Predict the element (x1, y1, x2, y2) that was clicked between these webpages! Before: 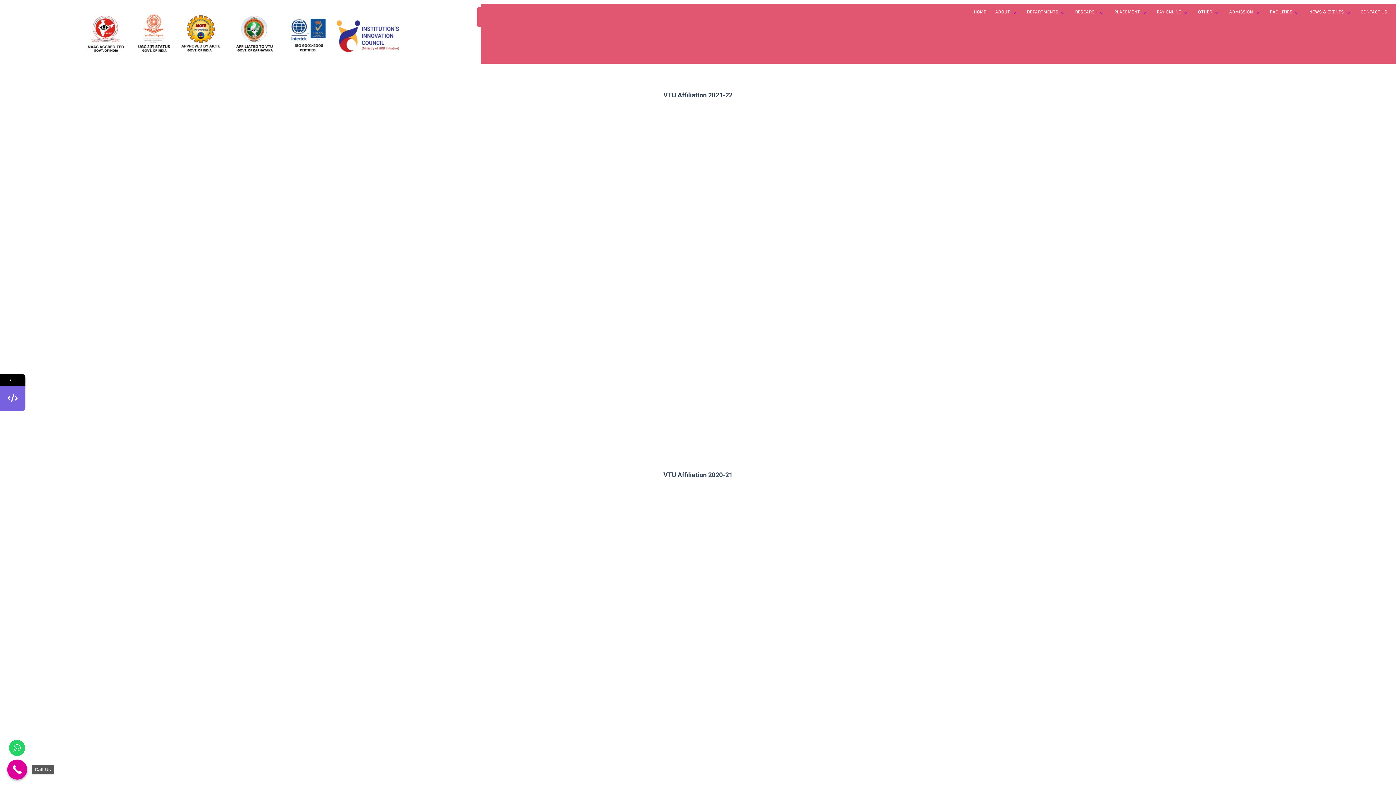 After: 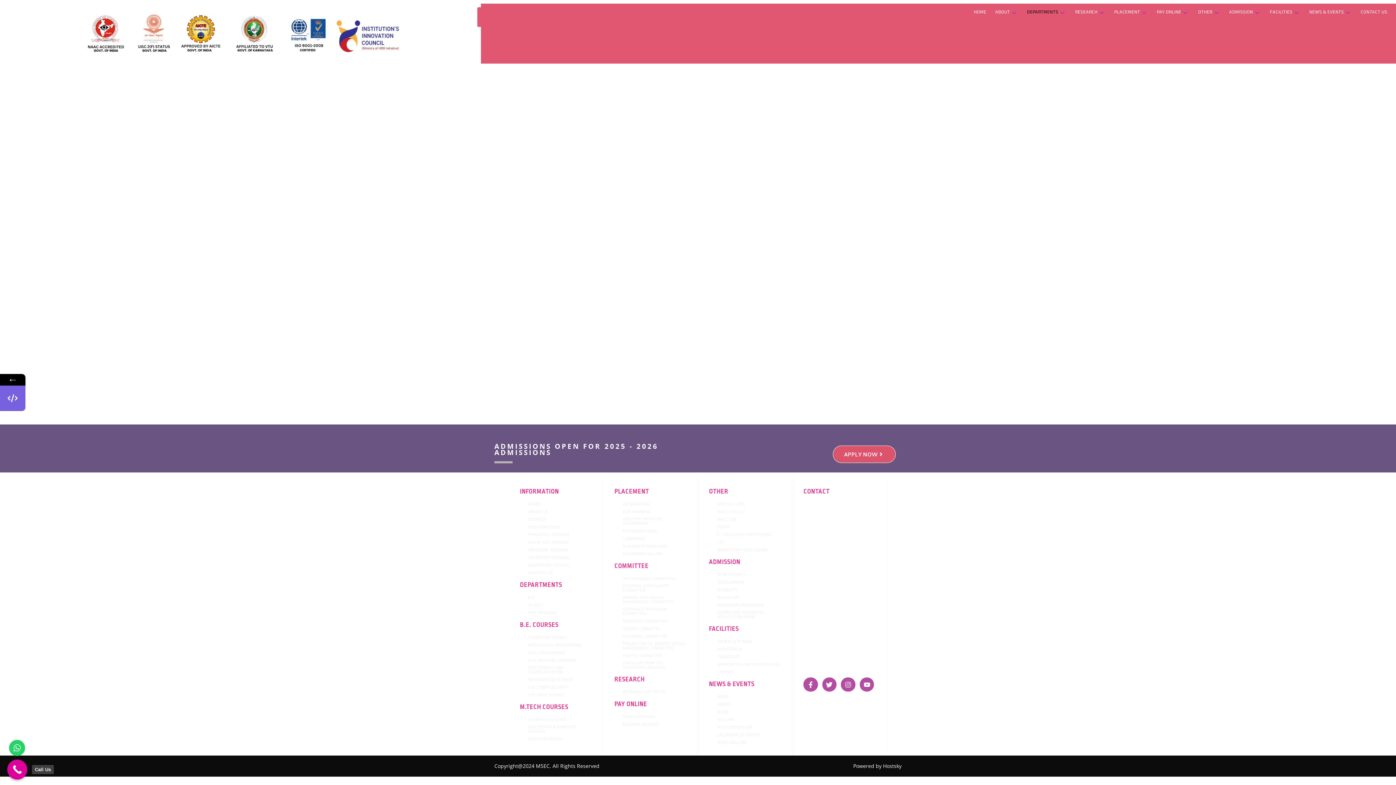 Action: label: DEPARTMENTS bbox: (1022, 7, 1071, 18)